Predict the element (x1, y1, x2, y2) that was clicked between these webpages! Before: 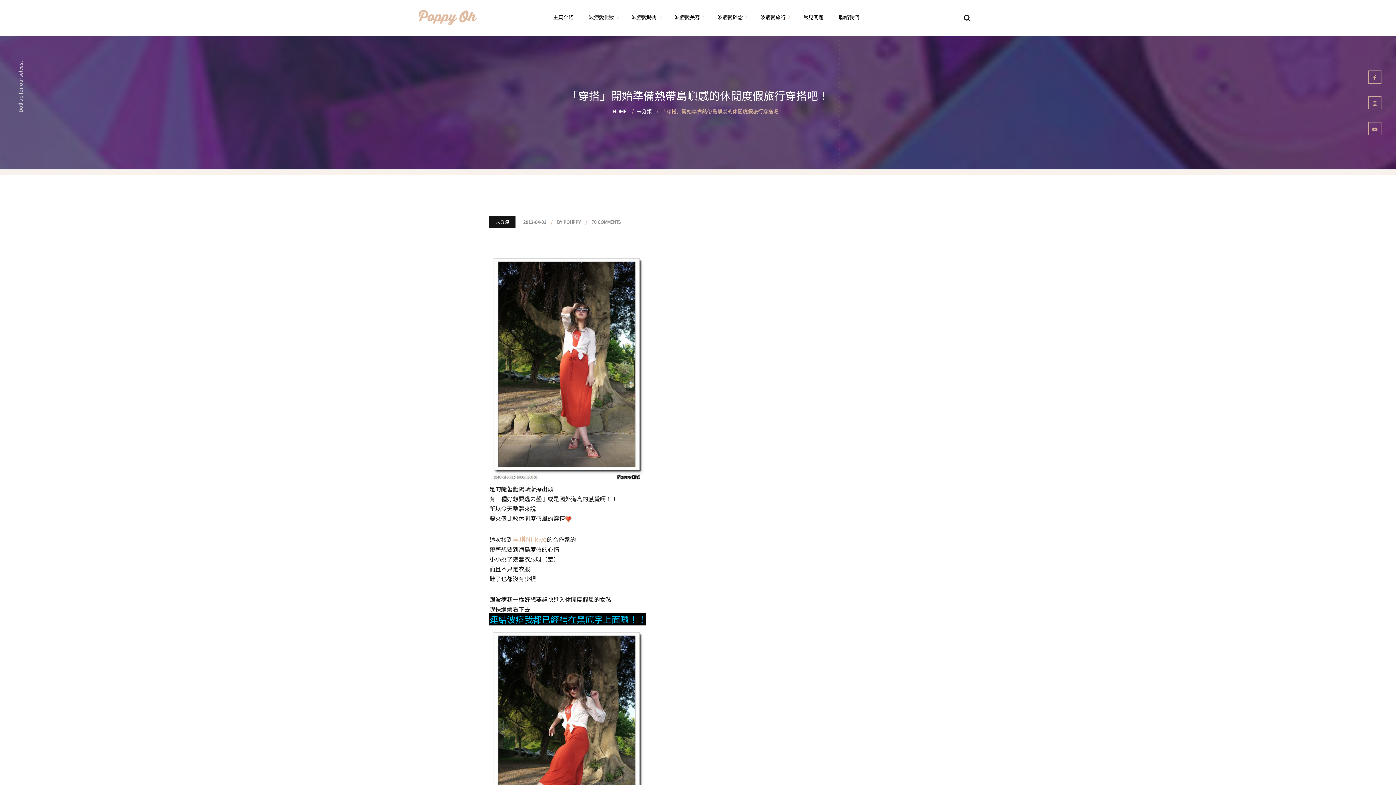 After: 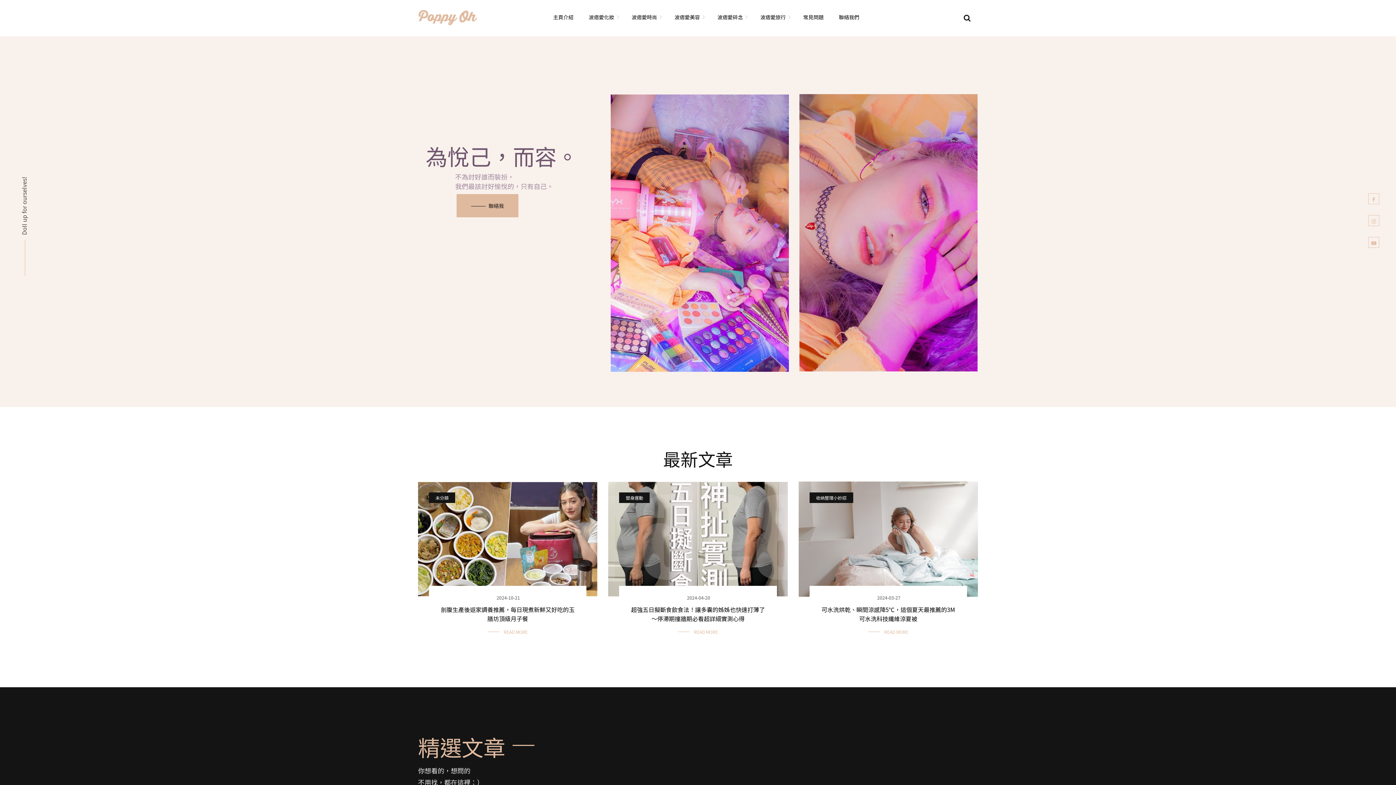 Action: label: HOME bbox: (612, 107, 627, 114)